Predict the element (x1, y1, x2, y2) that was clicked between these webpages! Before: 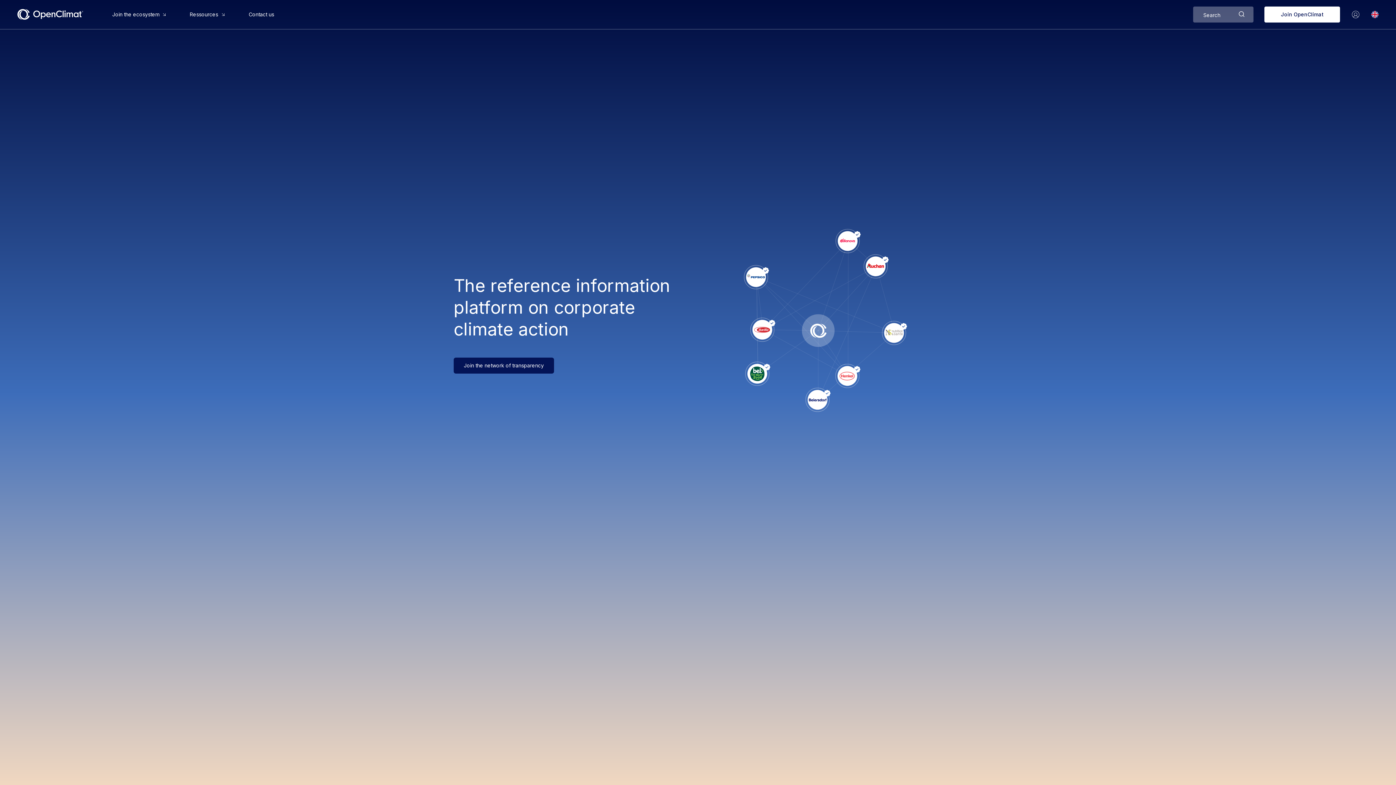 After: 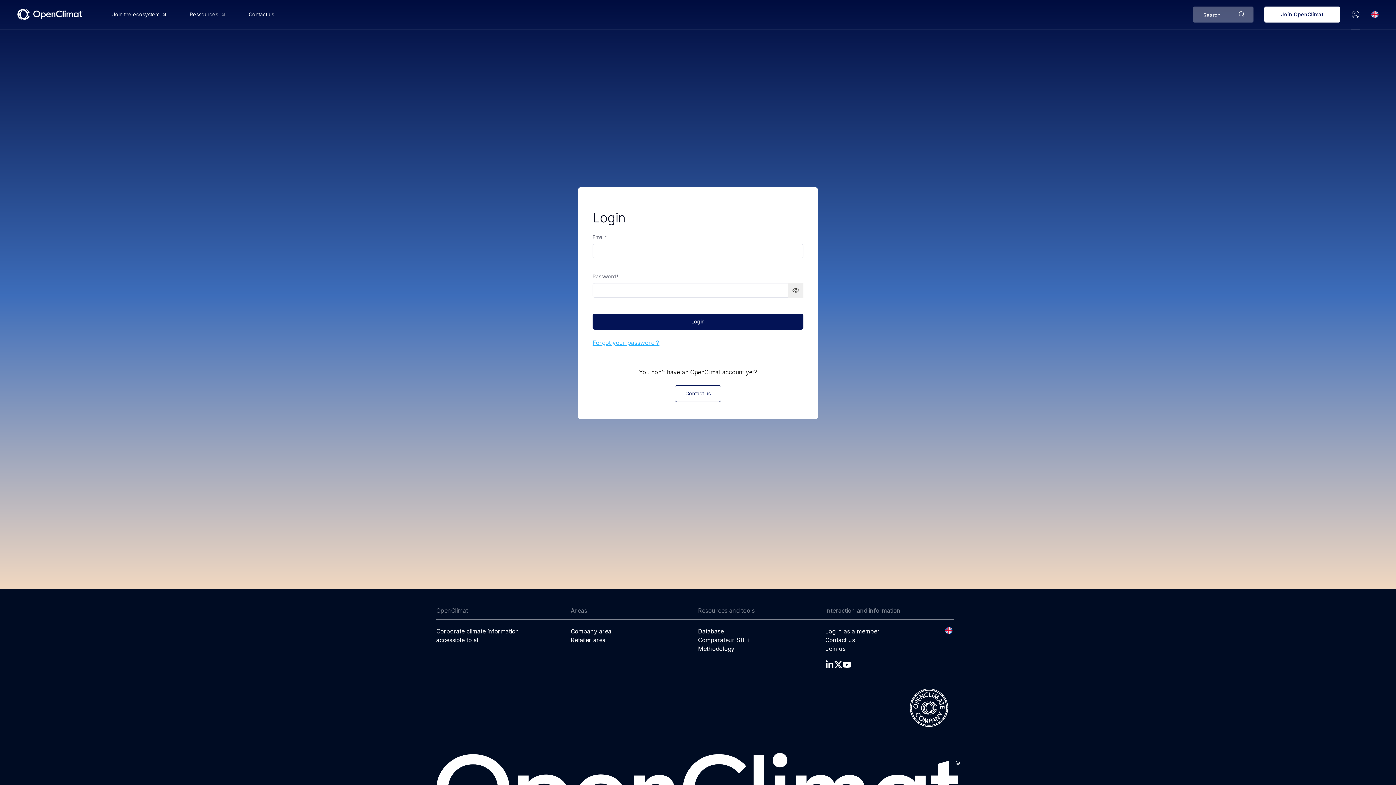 Action: bbox: (1351, 0, 1360, 29)